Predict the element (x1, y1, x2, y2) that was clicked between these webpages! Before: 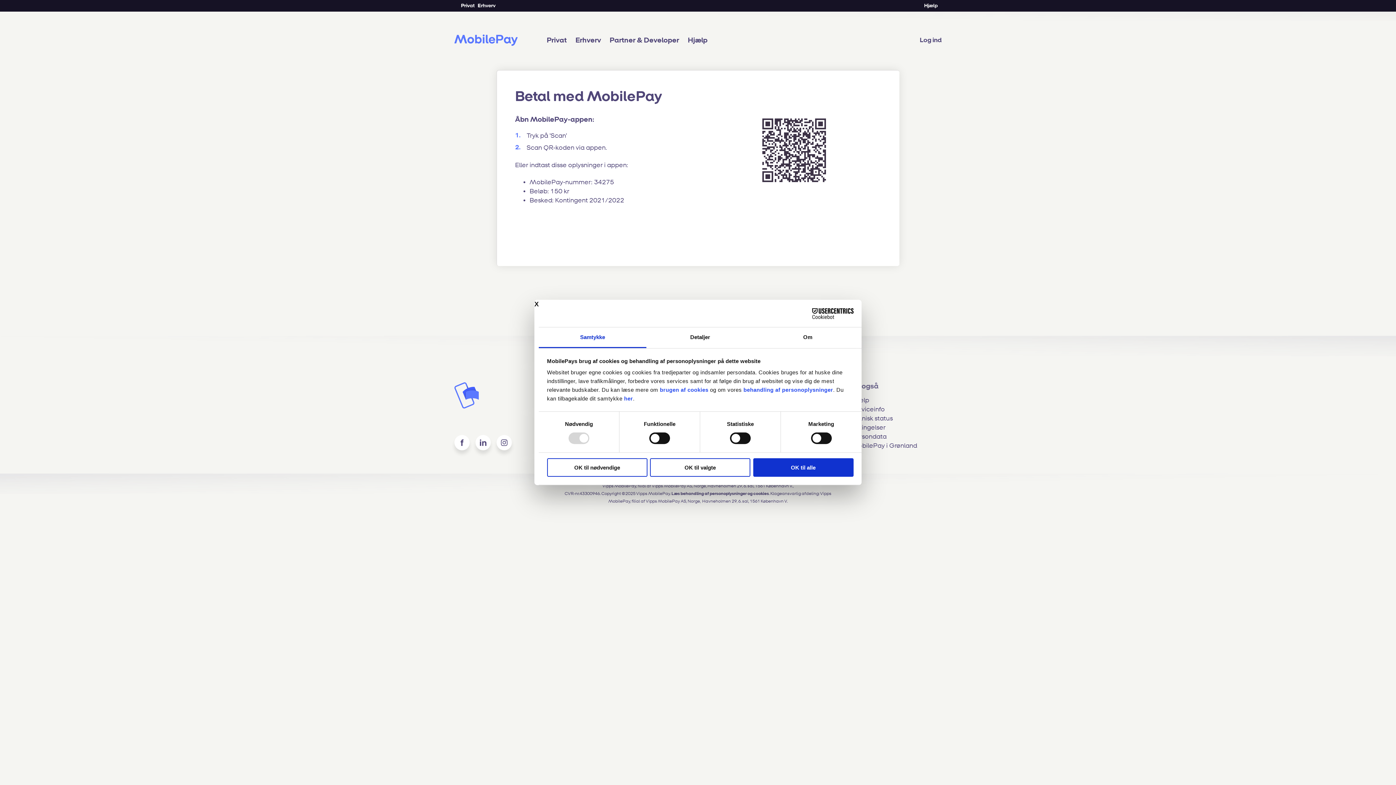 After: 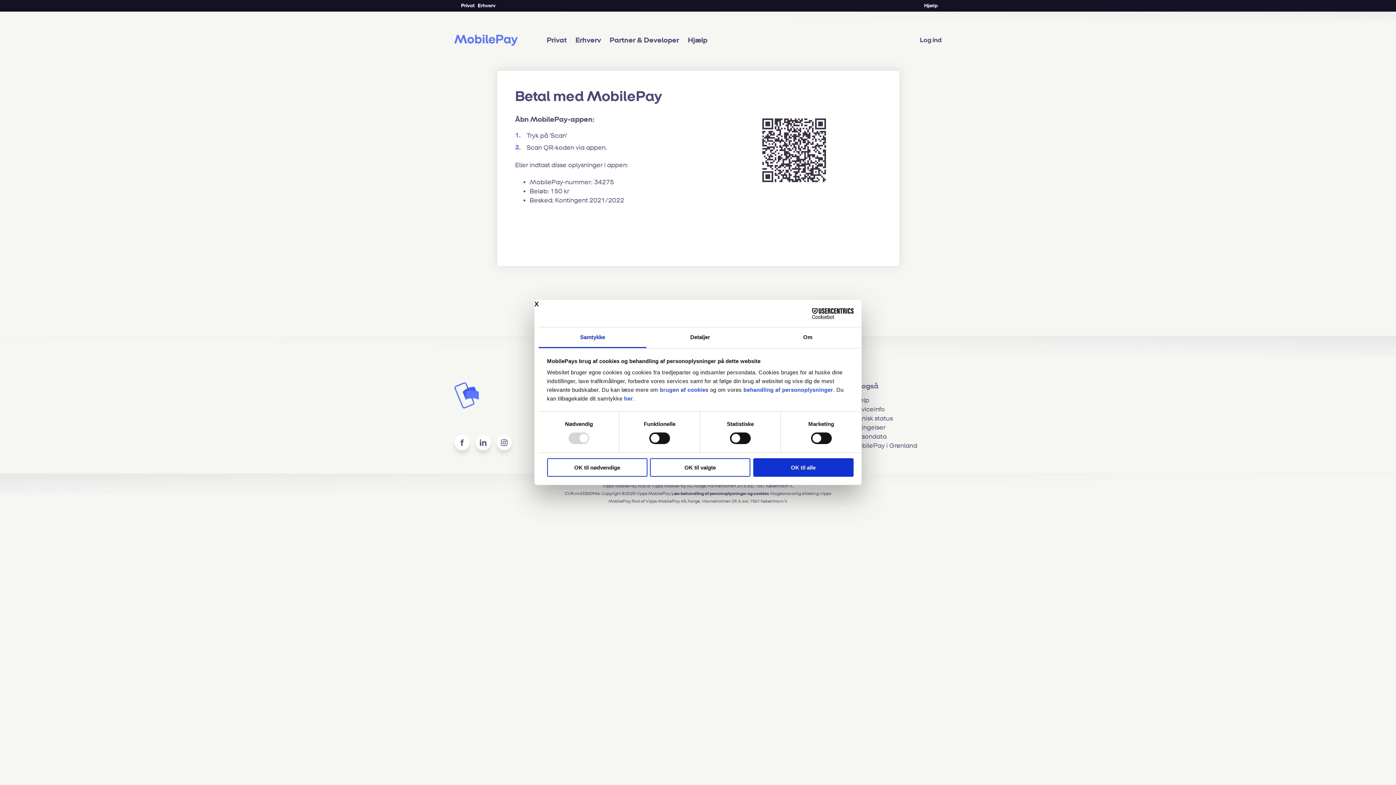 Action: bbox: (790, 308, 853, 319) label: Usercentrics Cookiebot - opens in a new window